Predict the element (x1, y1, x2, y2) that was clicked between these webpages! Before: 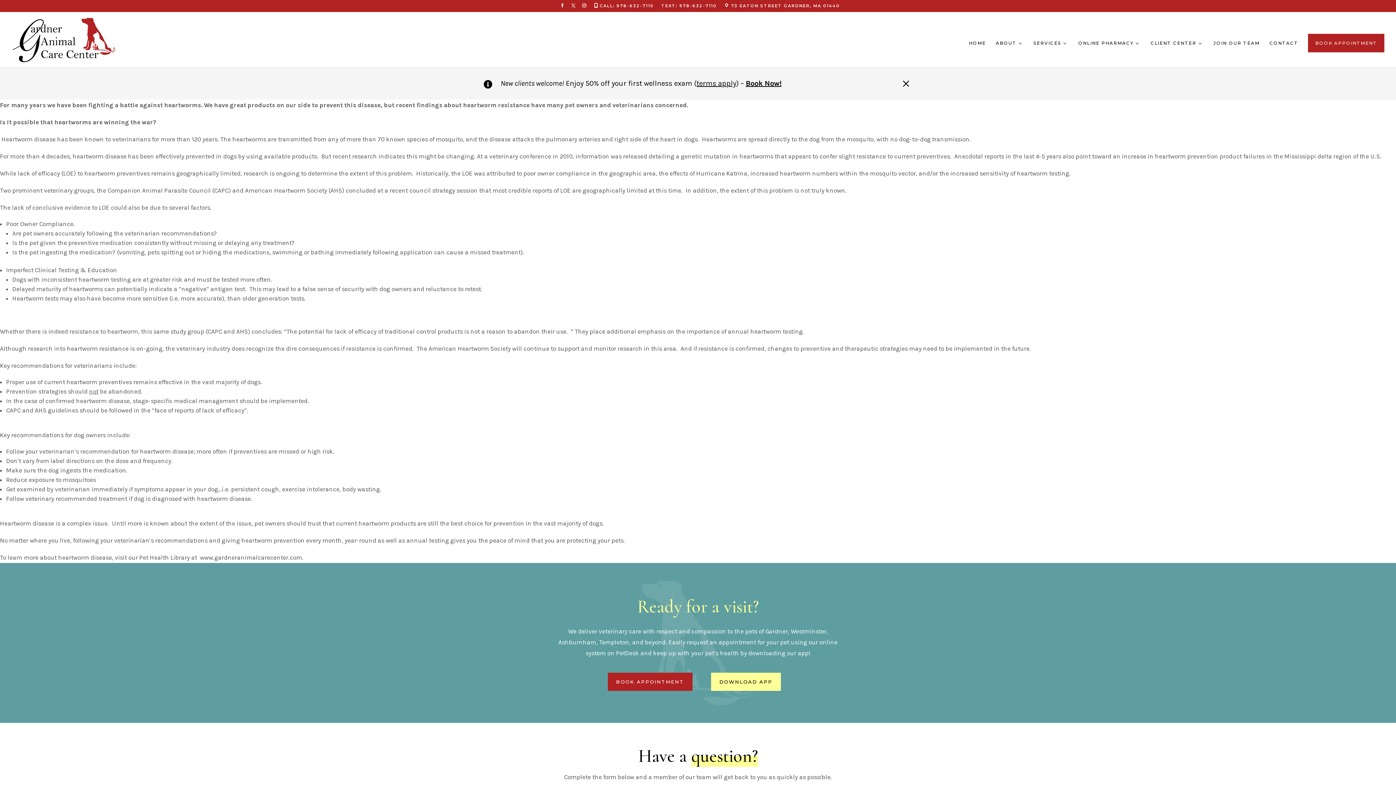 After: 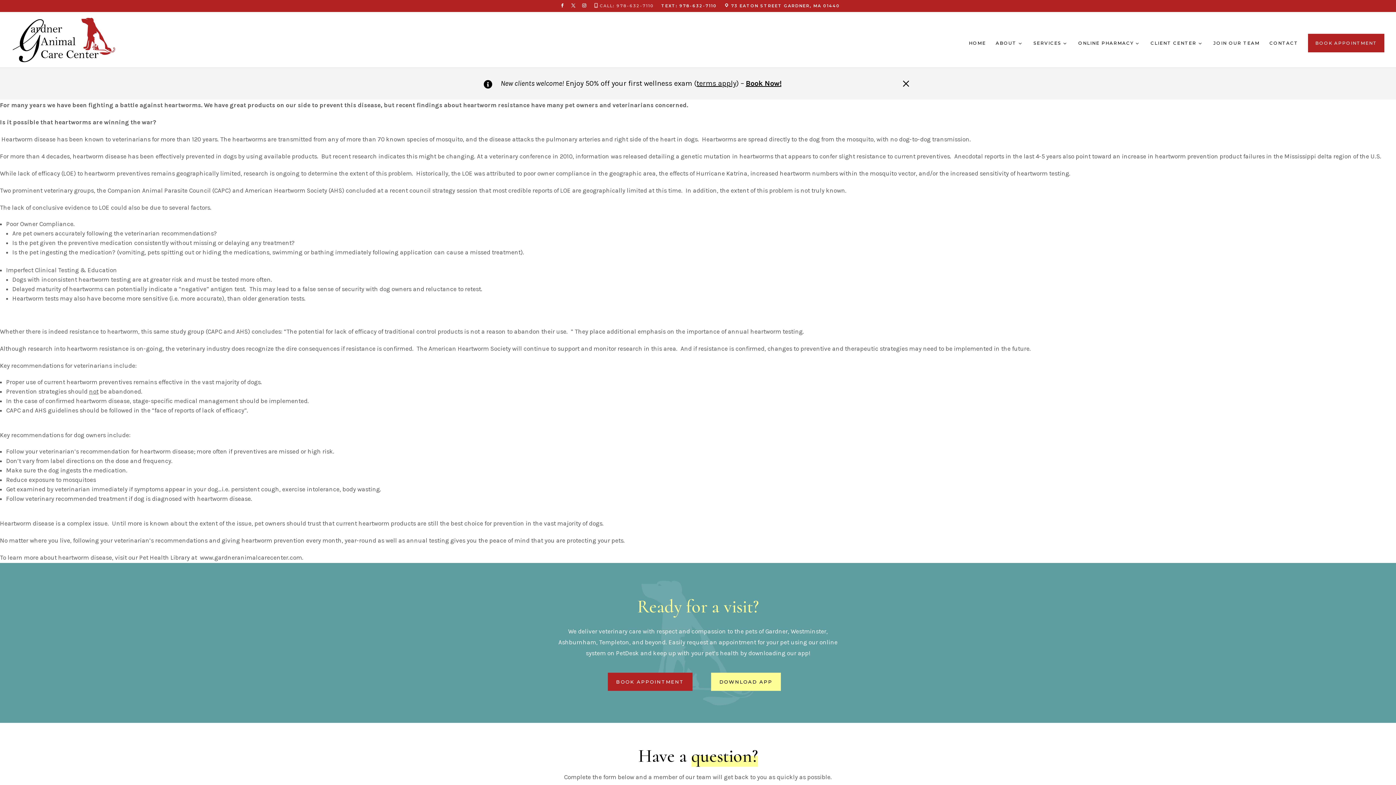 Action: label: CALL: 978-632-7110 bbox: (594, 4, 654, 11)